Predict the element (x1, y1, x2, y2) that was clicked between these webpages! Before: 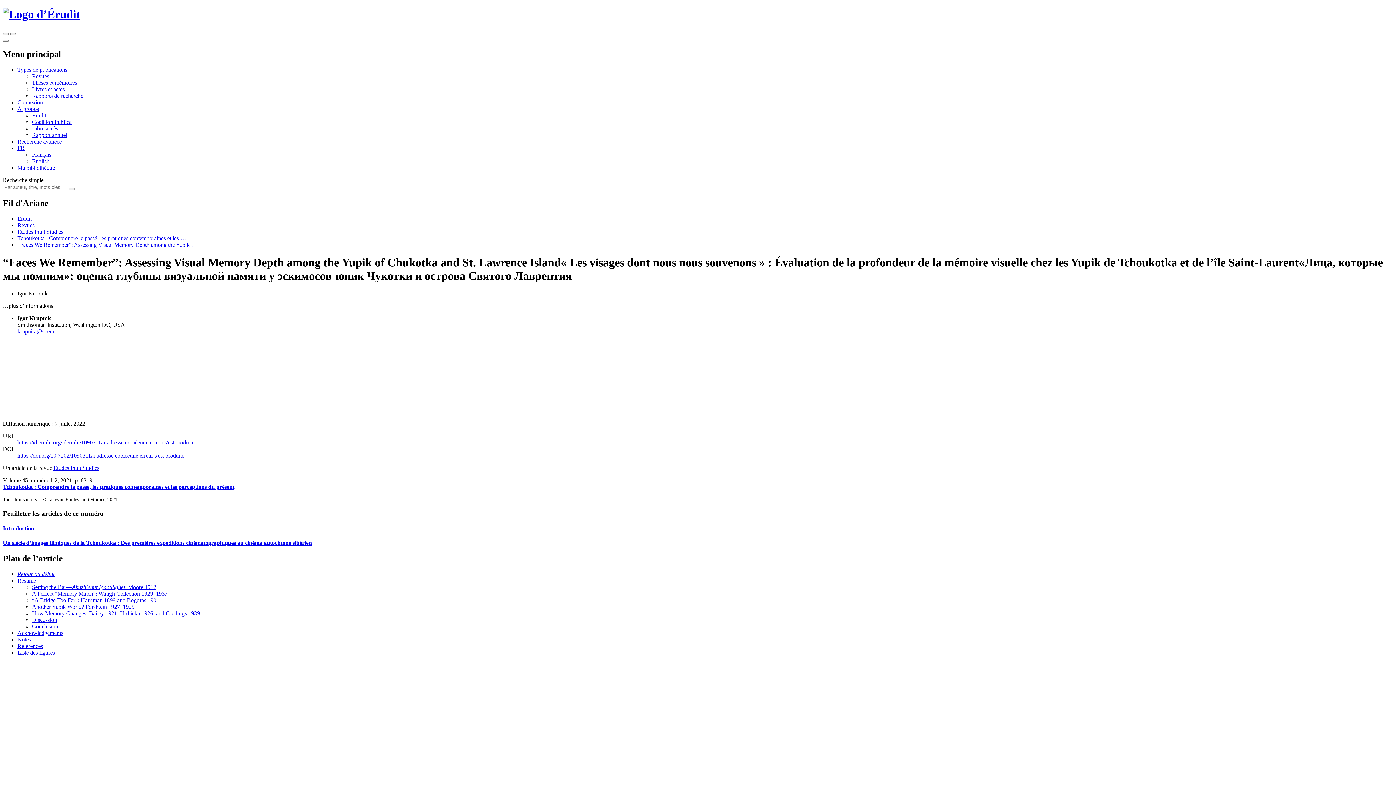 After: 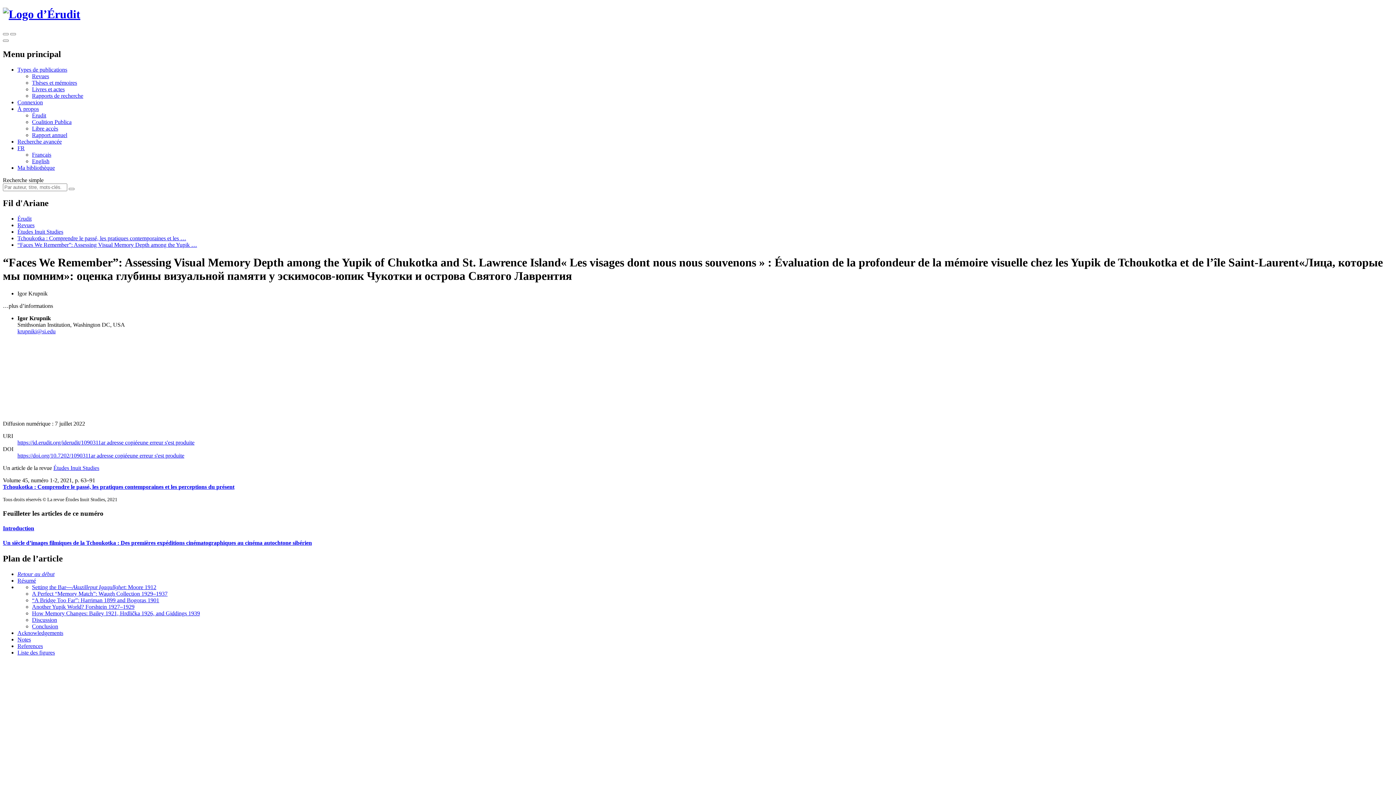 Action: label: À propos bbox: (17, 105, 38, 111)